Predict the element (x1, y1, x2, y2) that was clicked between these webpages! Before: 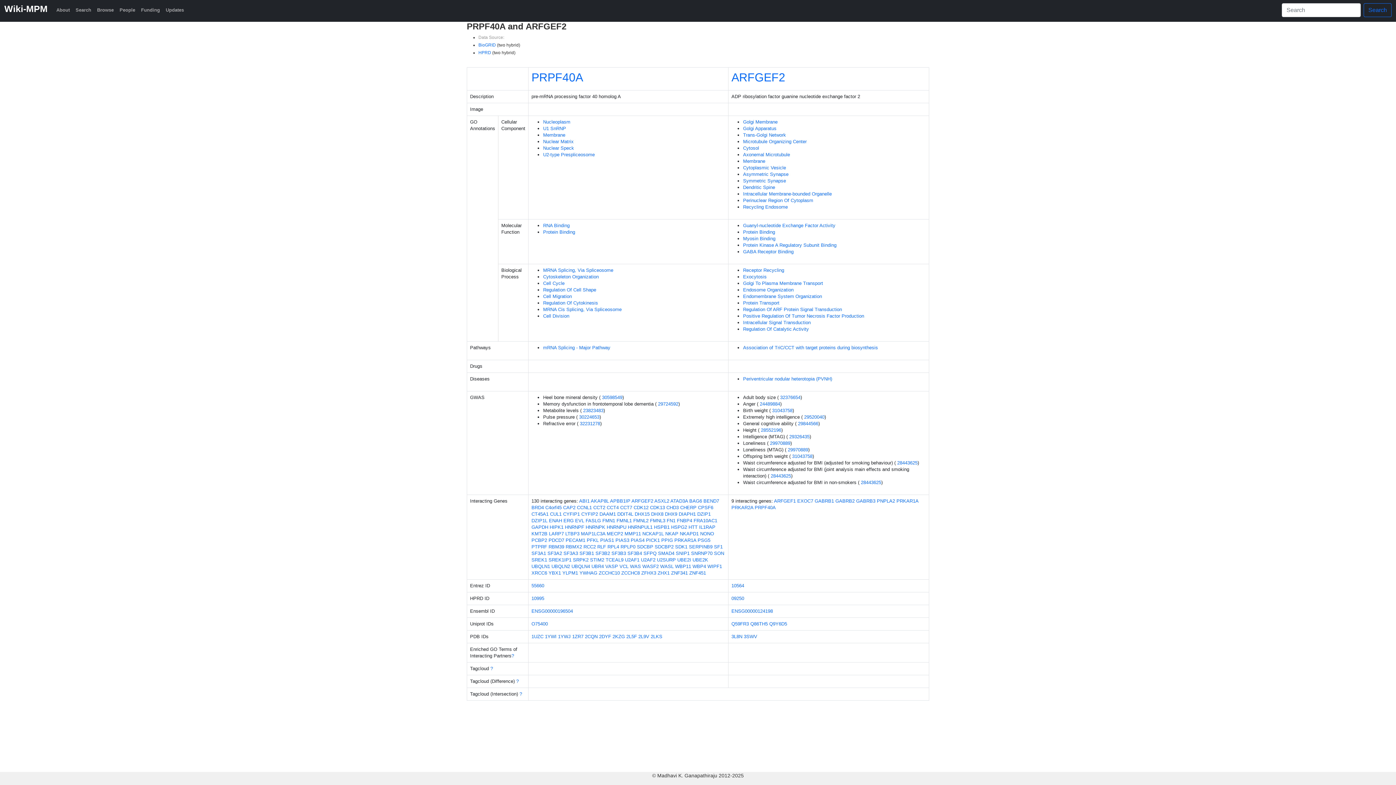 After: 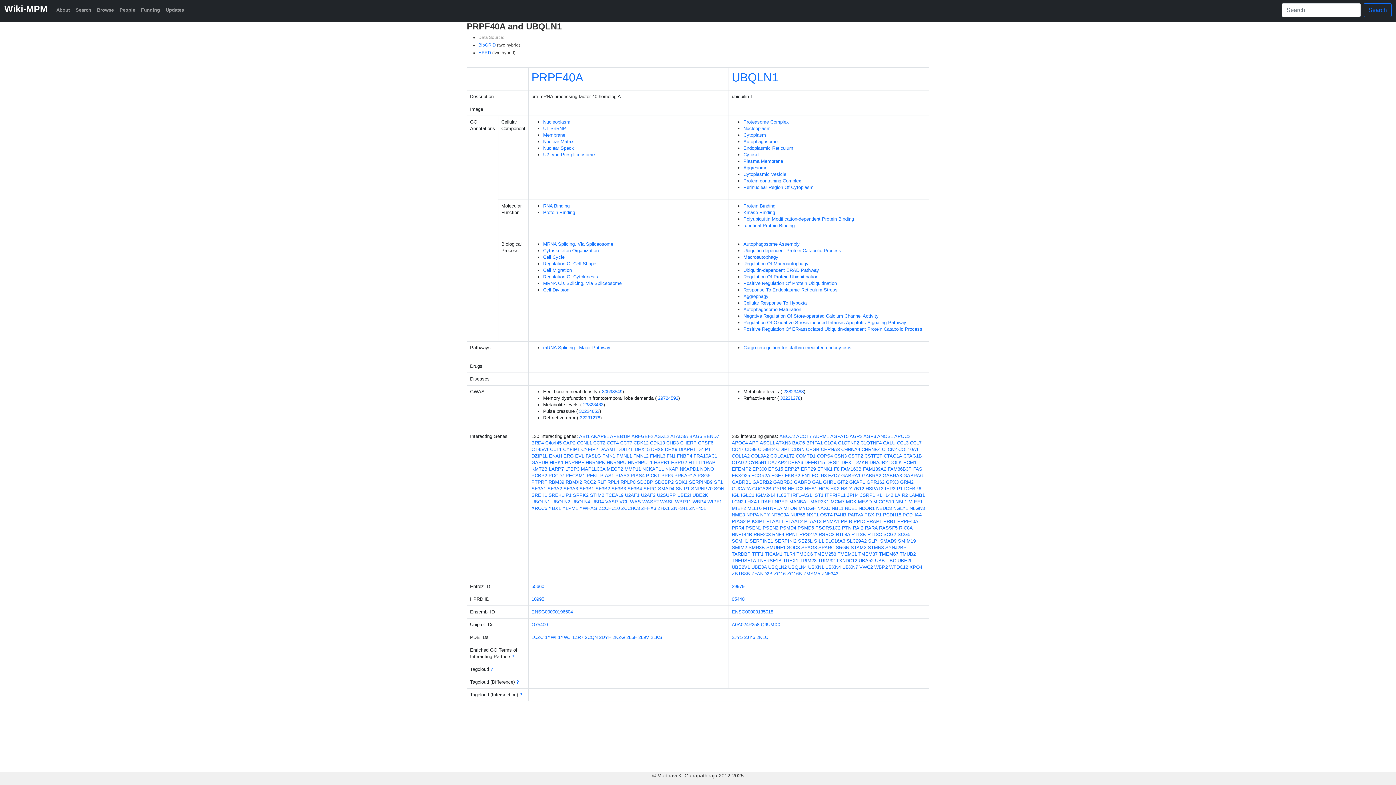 Action: label: UBQLN1 bbox: (531, 564, 550, 569)